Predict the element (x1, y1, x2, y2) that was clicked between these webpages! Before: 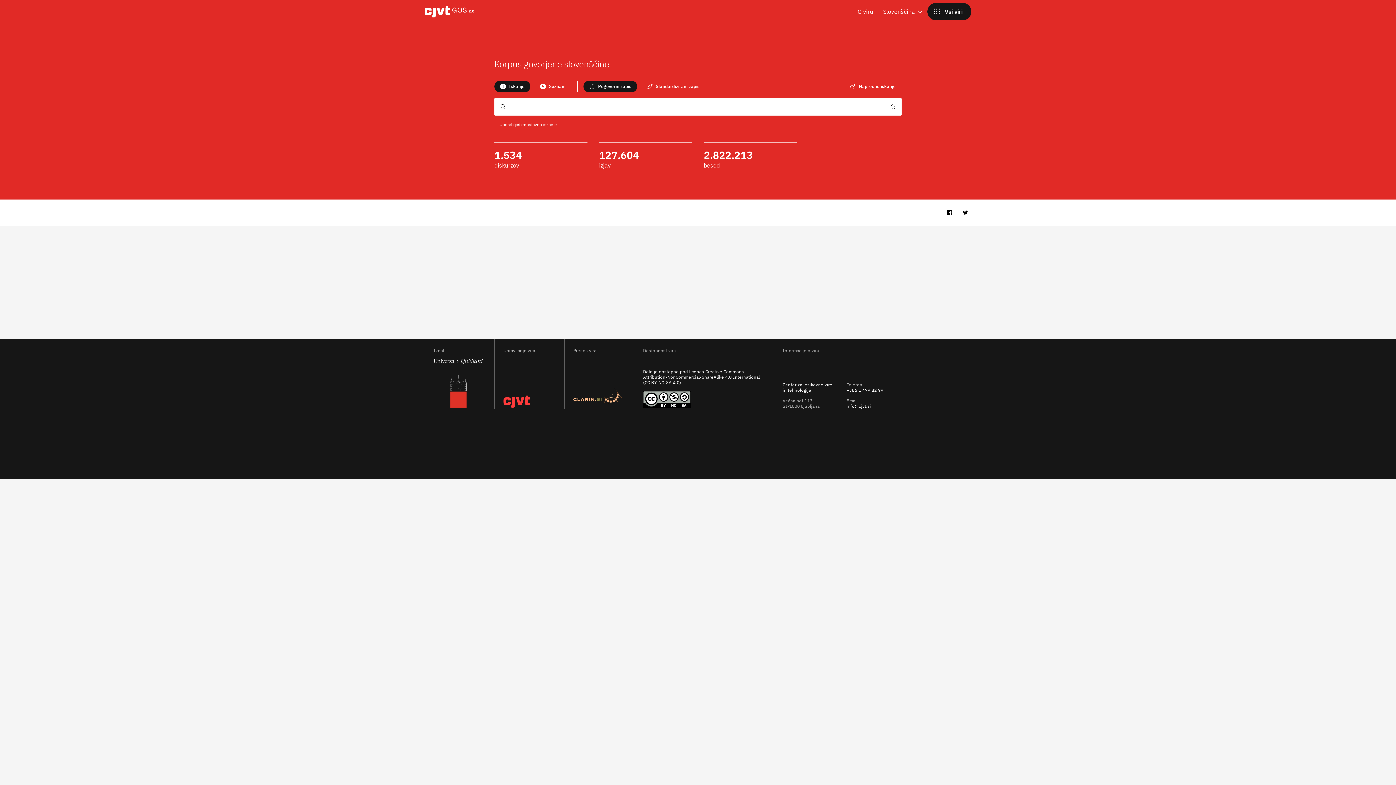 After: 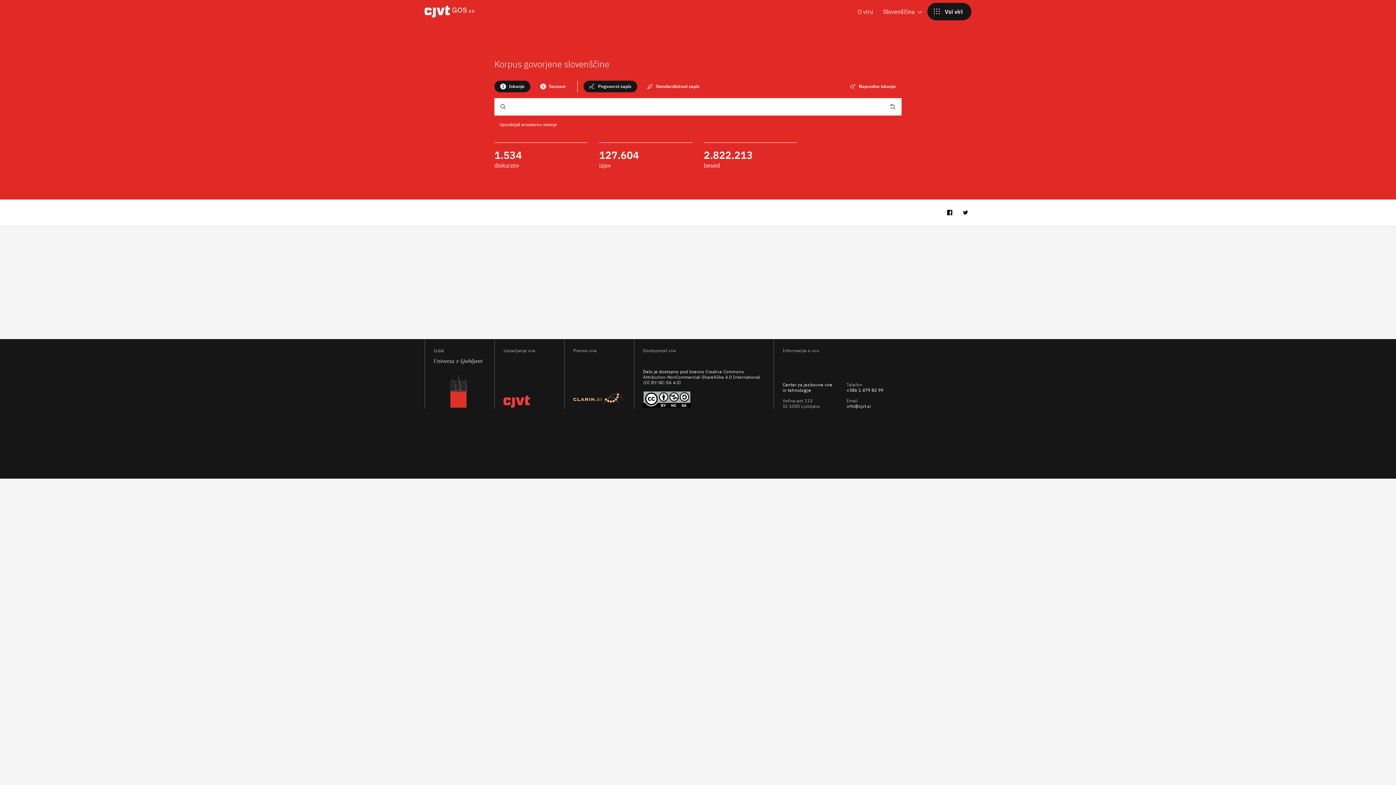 Action: bbox: (643, 369, 760, 385) label: Creative Commons Attribution-NonCommercial-ShareAlike 4.0 International (CC BY-NC-SA 4.0)